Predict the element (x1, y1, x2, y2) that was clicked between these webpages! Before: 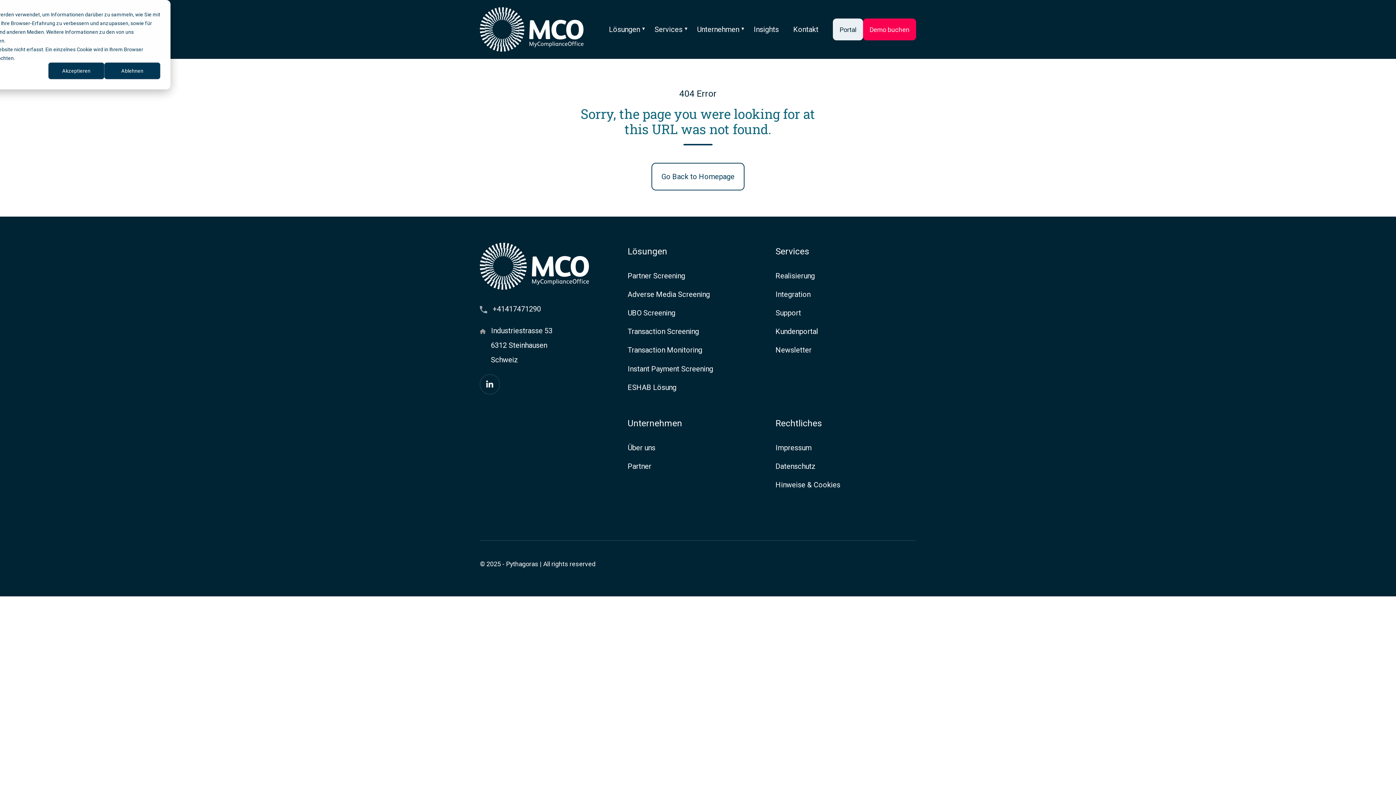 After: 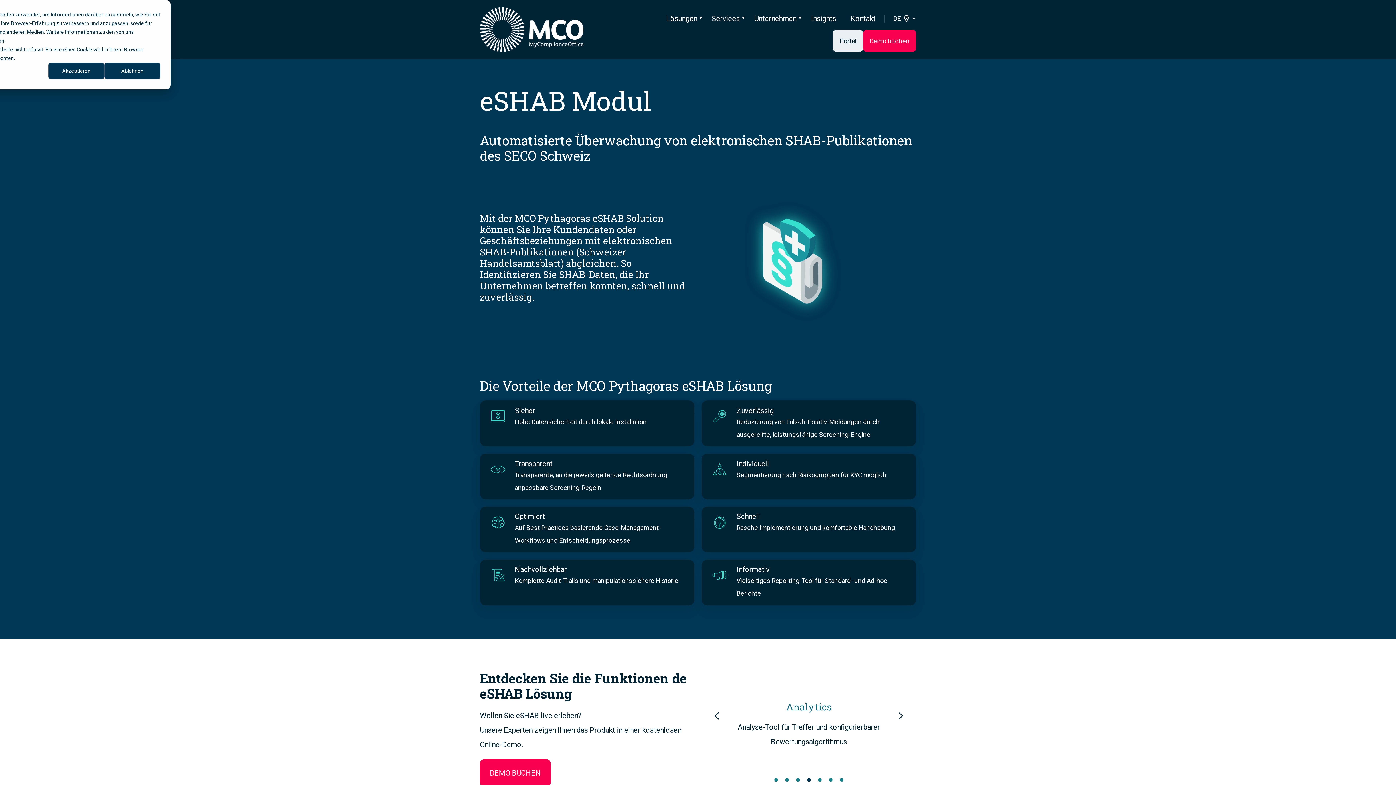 Action: bbox: (627, 383, 676, 391) label: ESHAB Lösung